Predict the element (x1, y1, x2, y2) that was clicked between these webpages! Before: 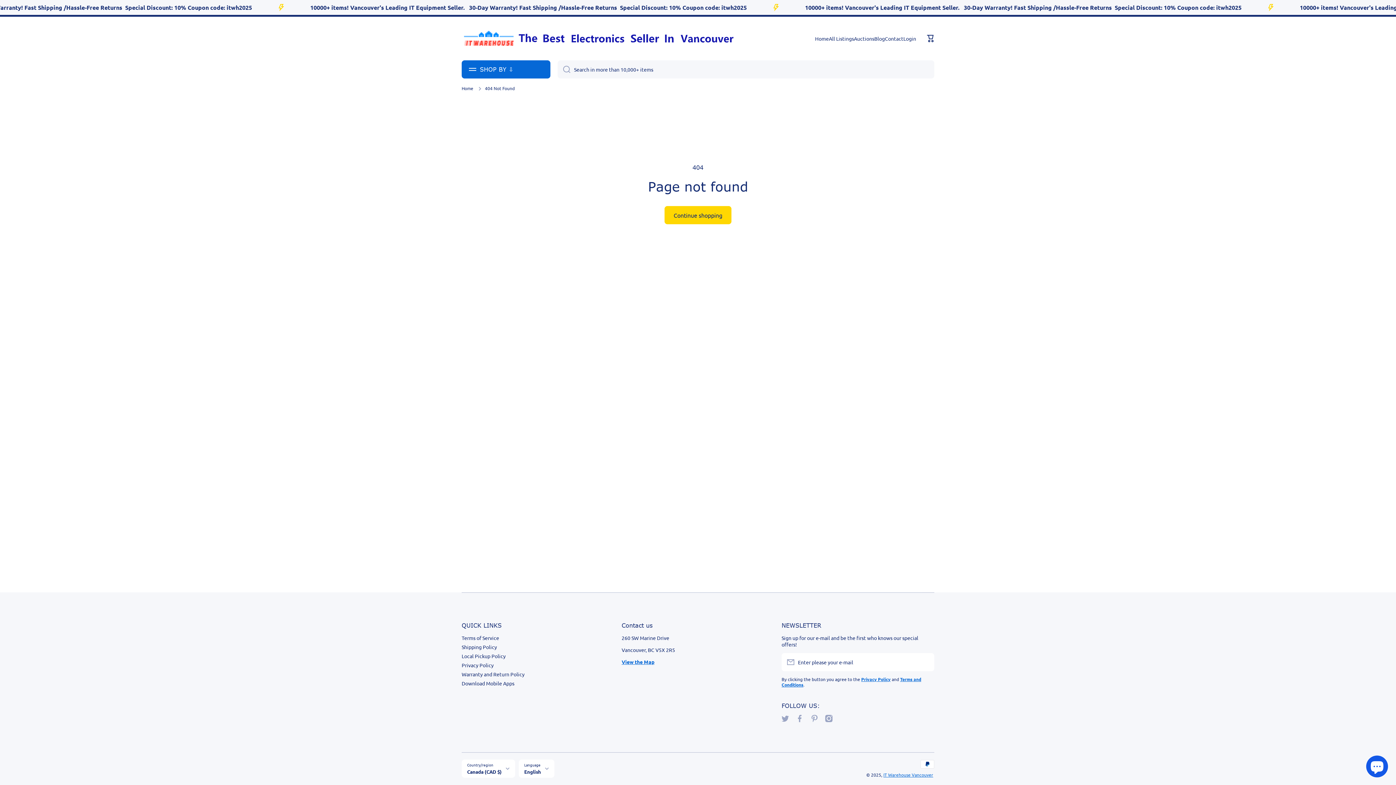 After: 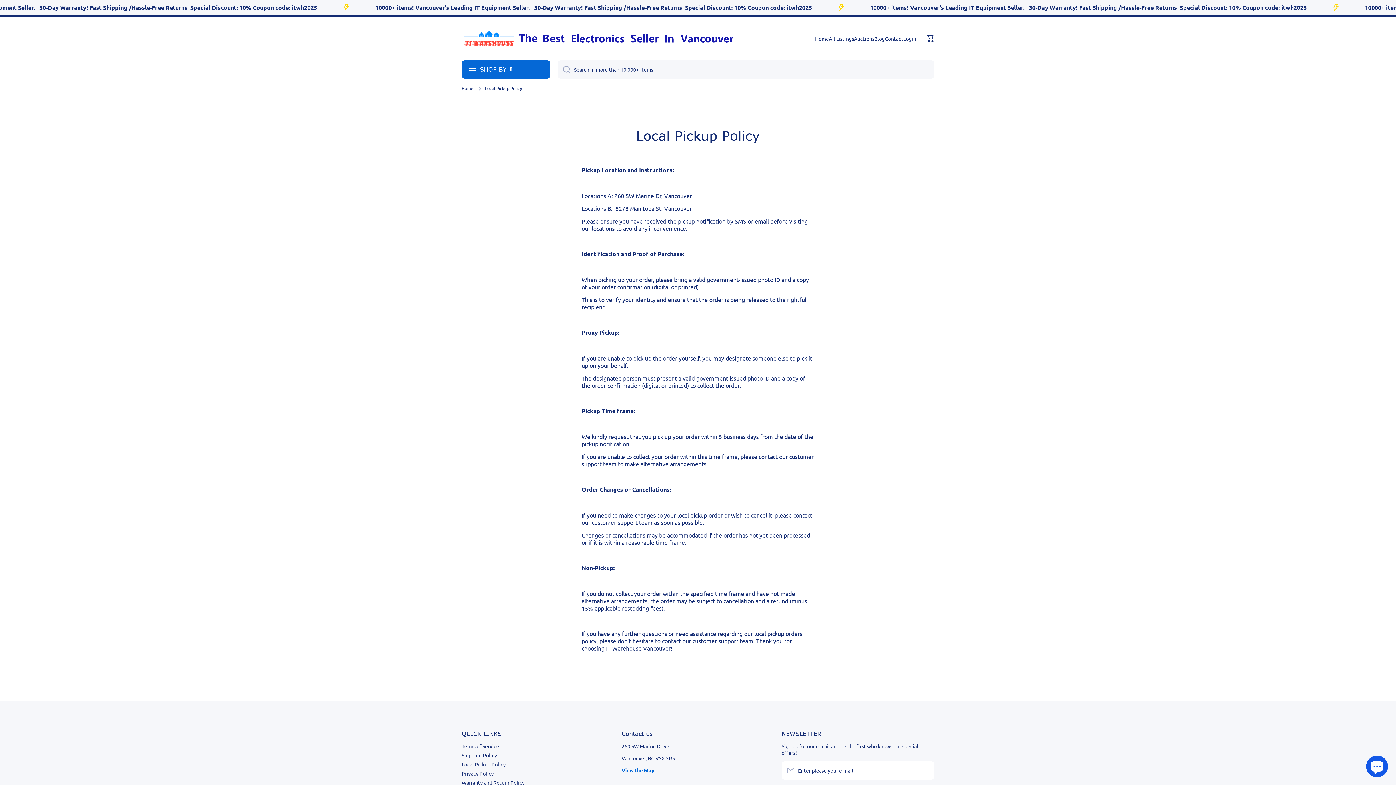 Action: label: Local Pickup Policy bbox: (461, 650, 505, 659)